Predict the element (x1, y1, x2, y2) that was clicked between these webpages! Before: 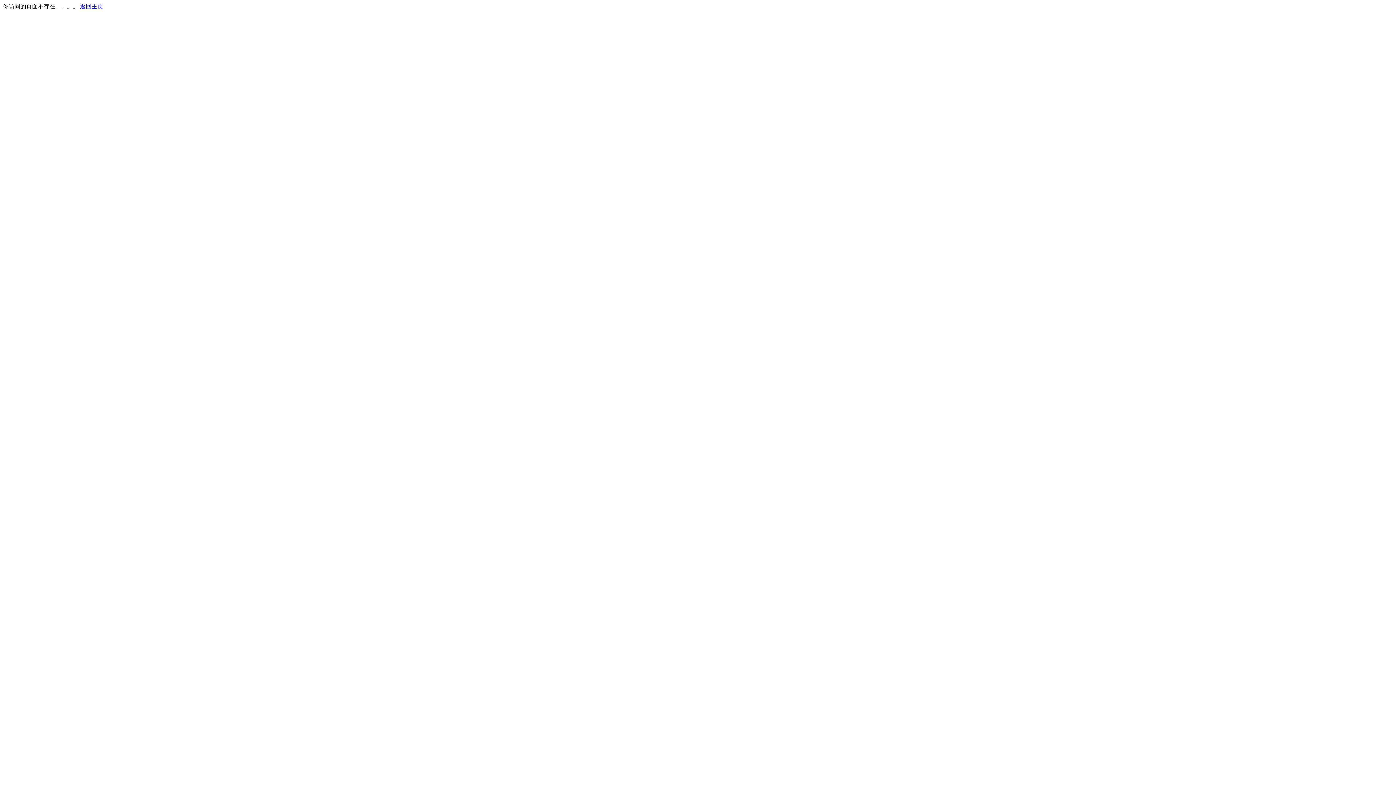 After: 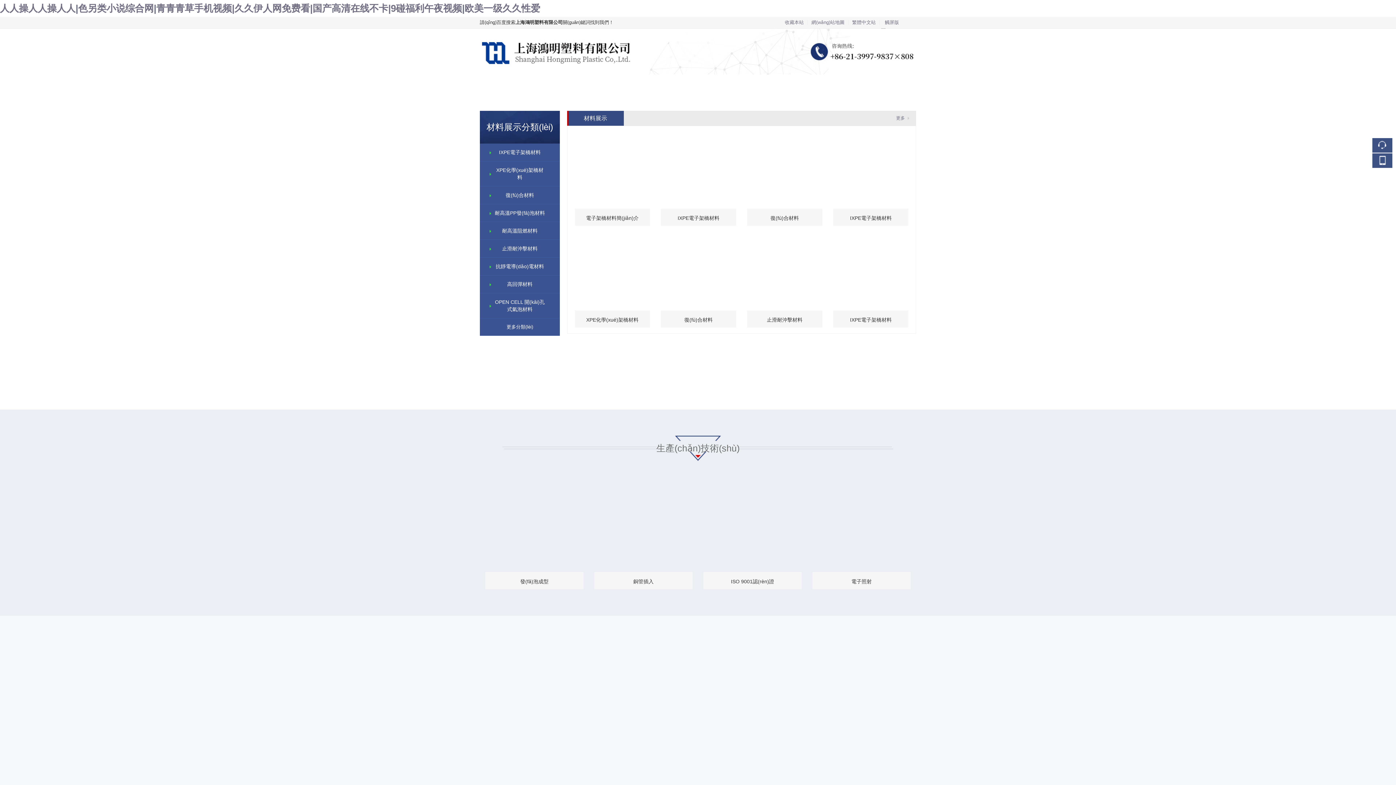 Action: label: 返回主页 bbox: (80, 3, 103, 9)